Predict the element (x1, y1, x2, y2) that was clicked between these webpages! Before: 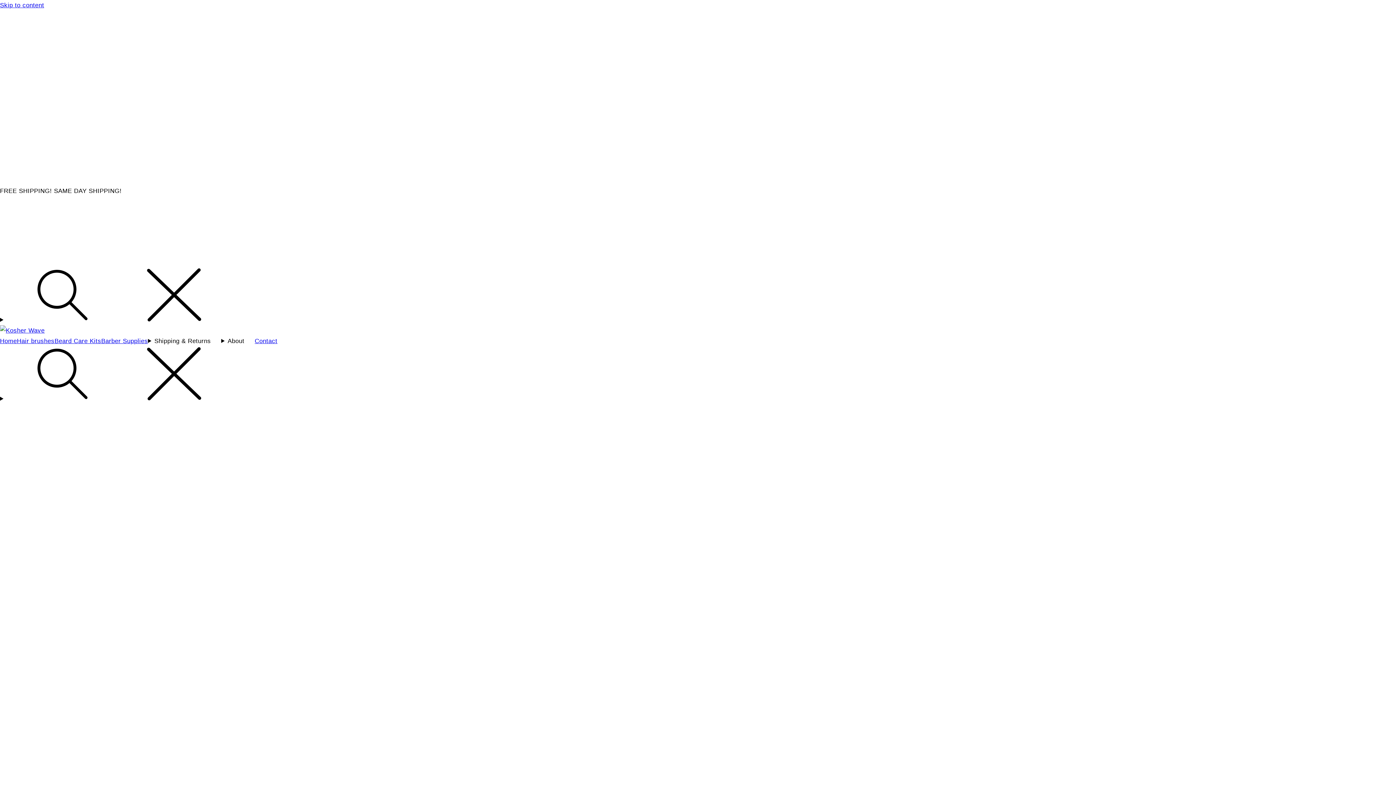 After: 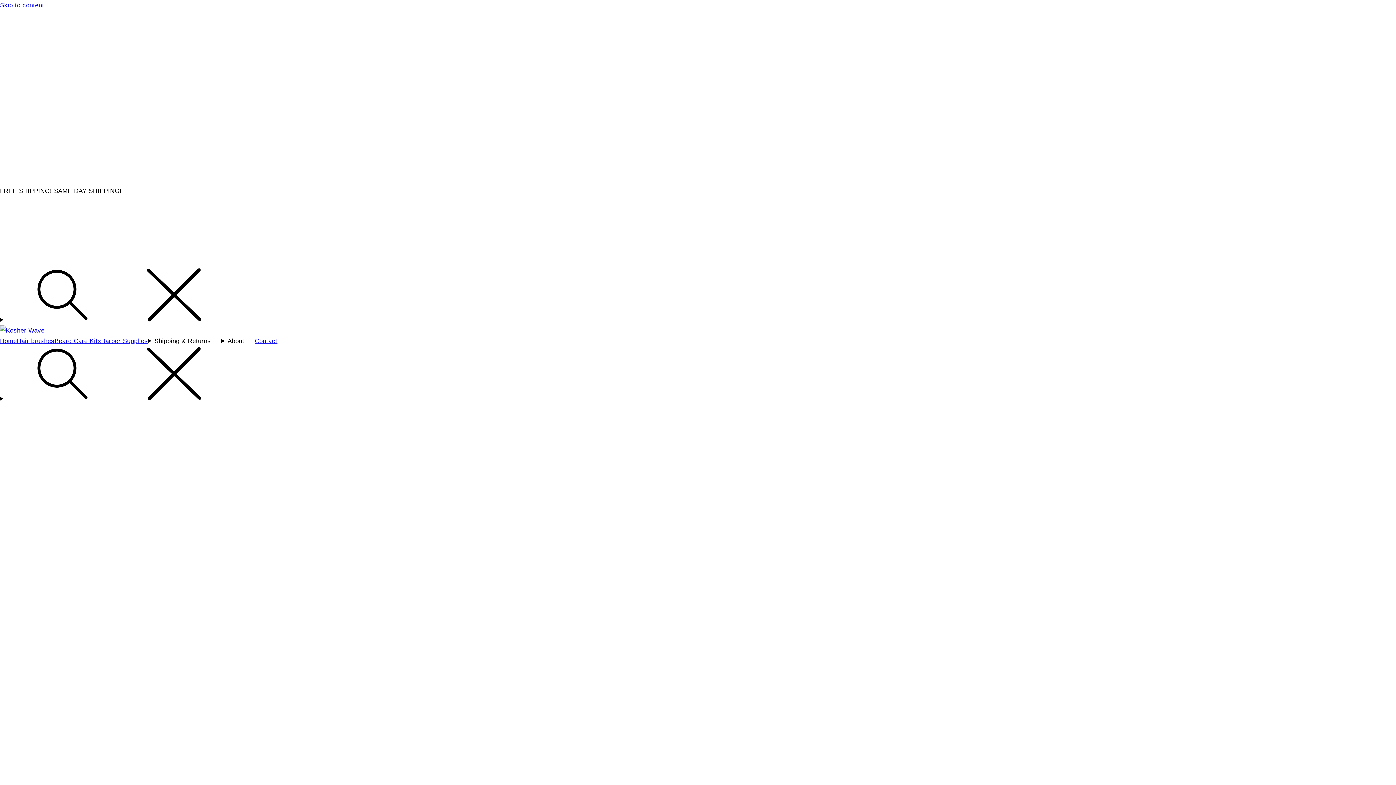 Action: label: Hair brushes bbox: (16, 337, 54, 344)